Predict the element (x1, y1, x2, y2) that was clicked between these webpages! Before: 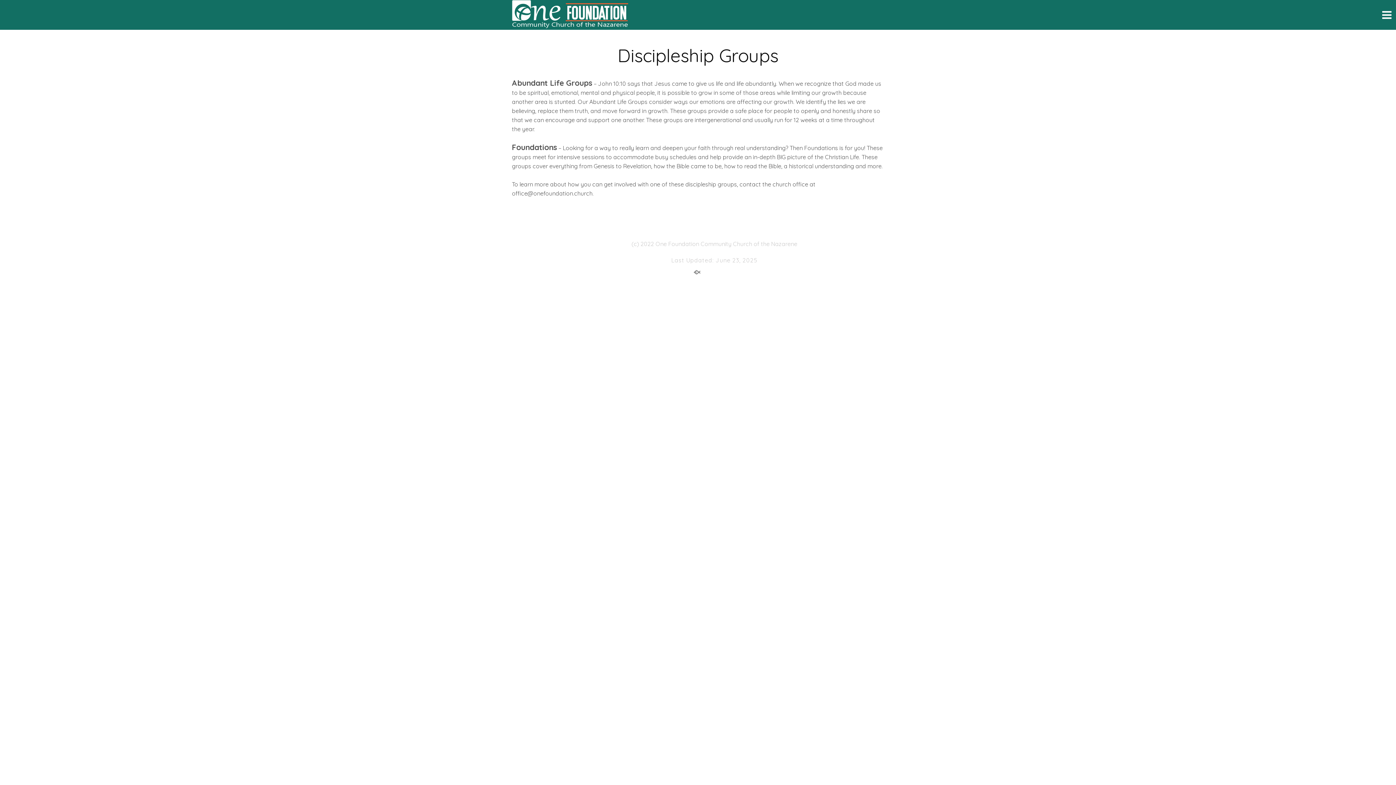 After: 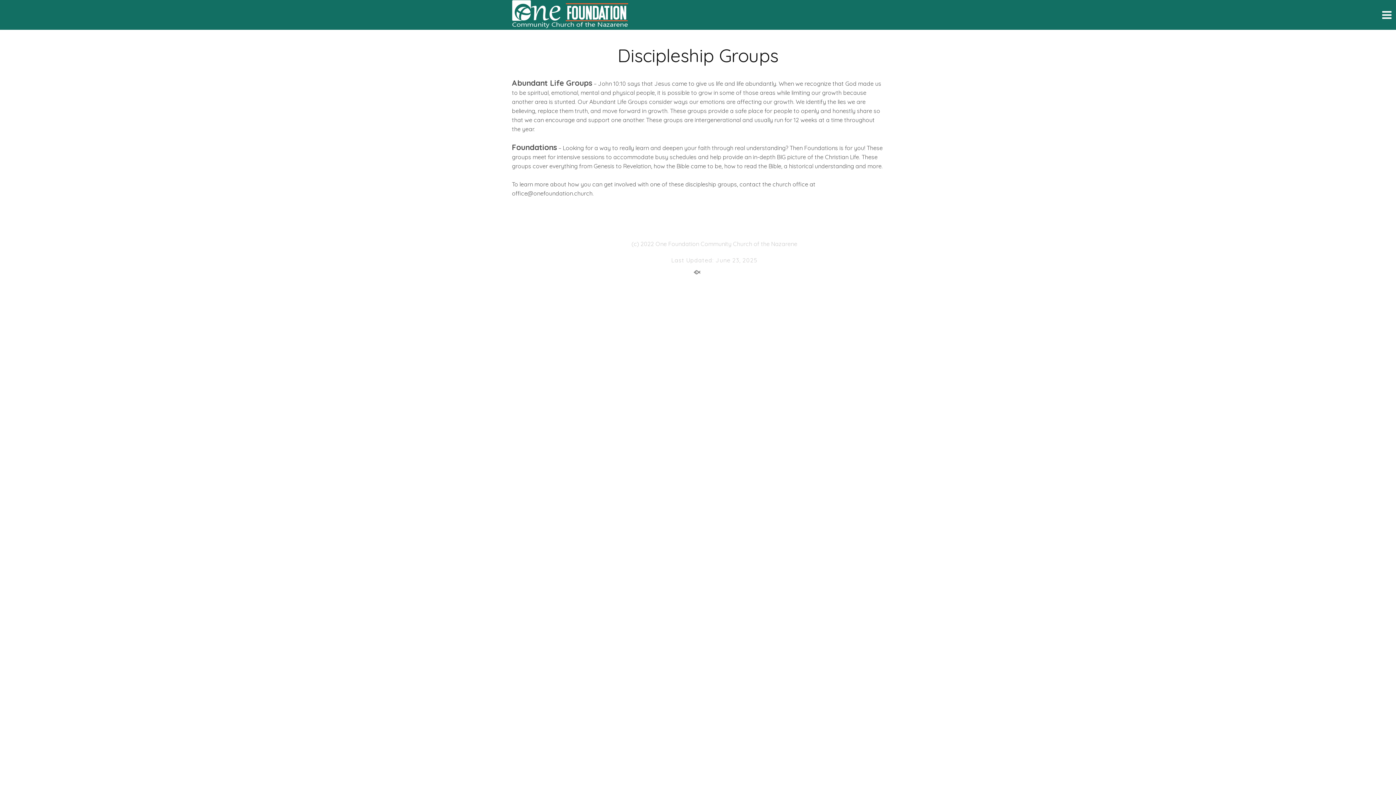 Action: bbox: (1378, 7, 1396, 24)